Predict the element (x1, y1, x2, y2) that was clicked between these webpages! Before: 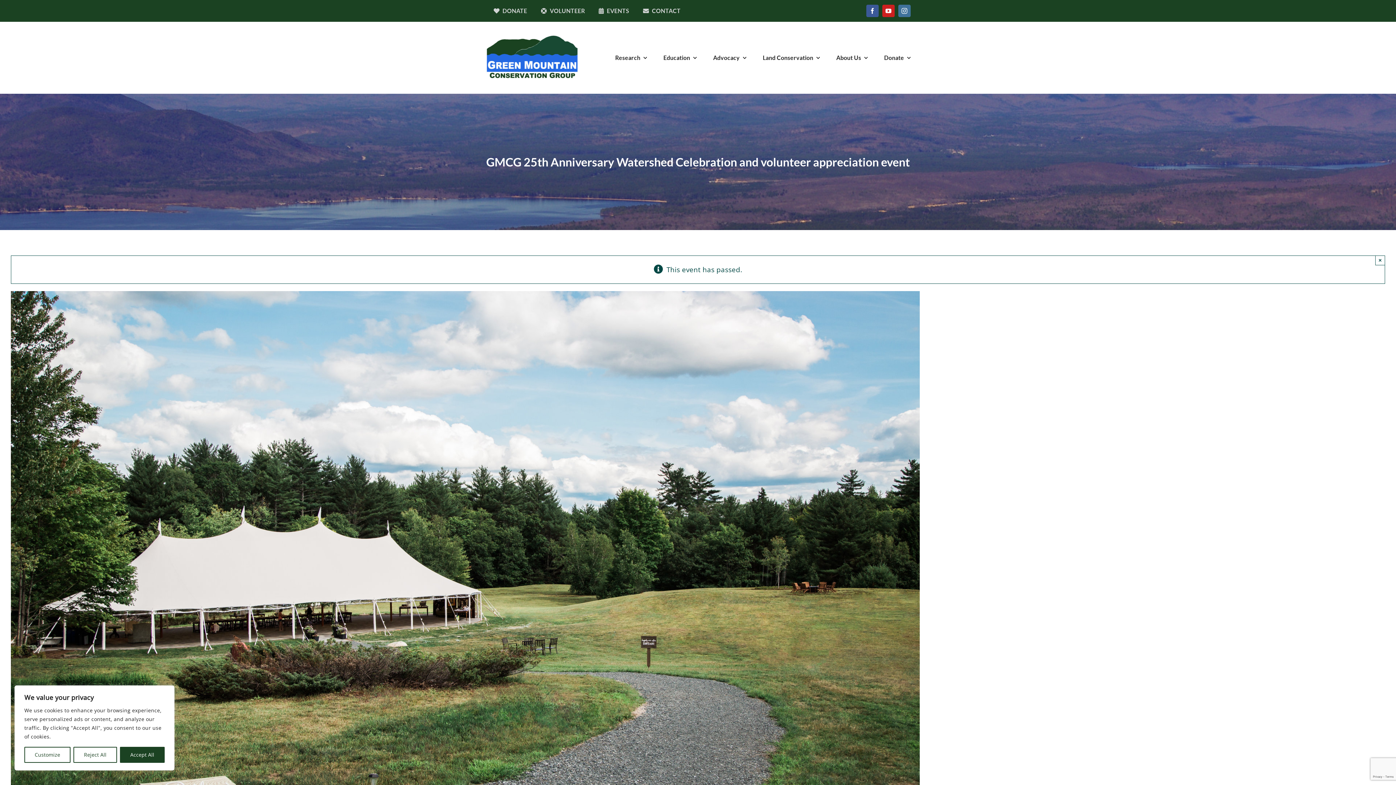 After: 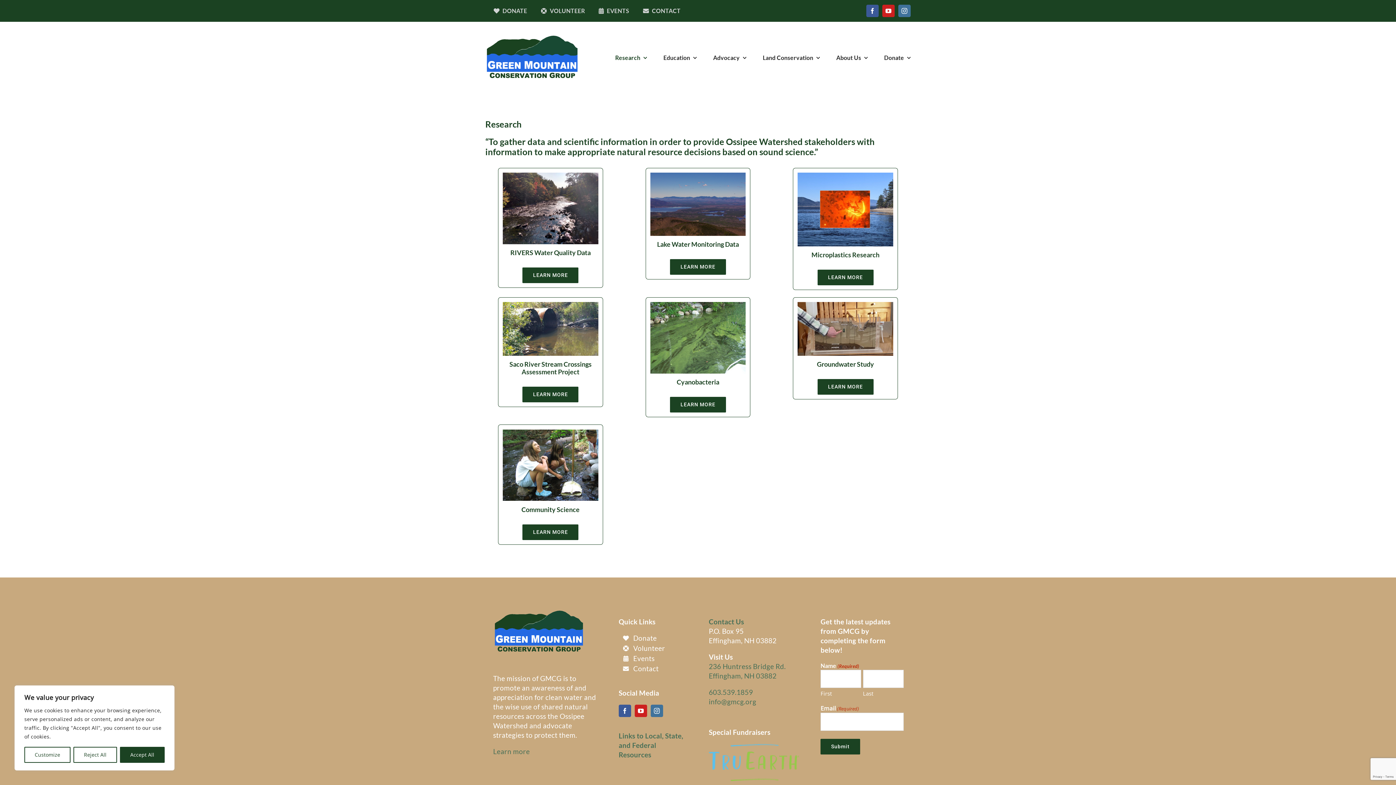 Action: bbox: (615, 46, 647, 69) label: Research